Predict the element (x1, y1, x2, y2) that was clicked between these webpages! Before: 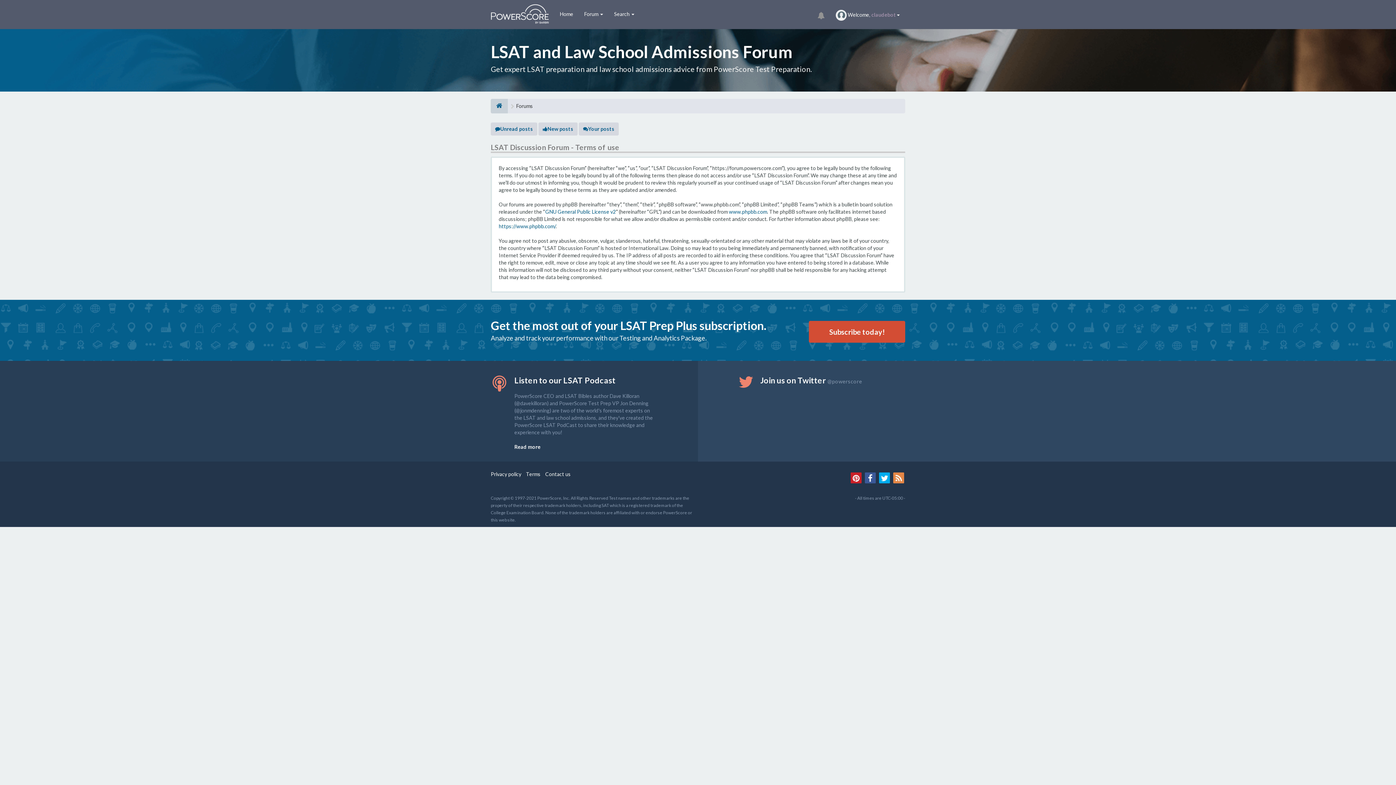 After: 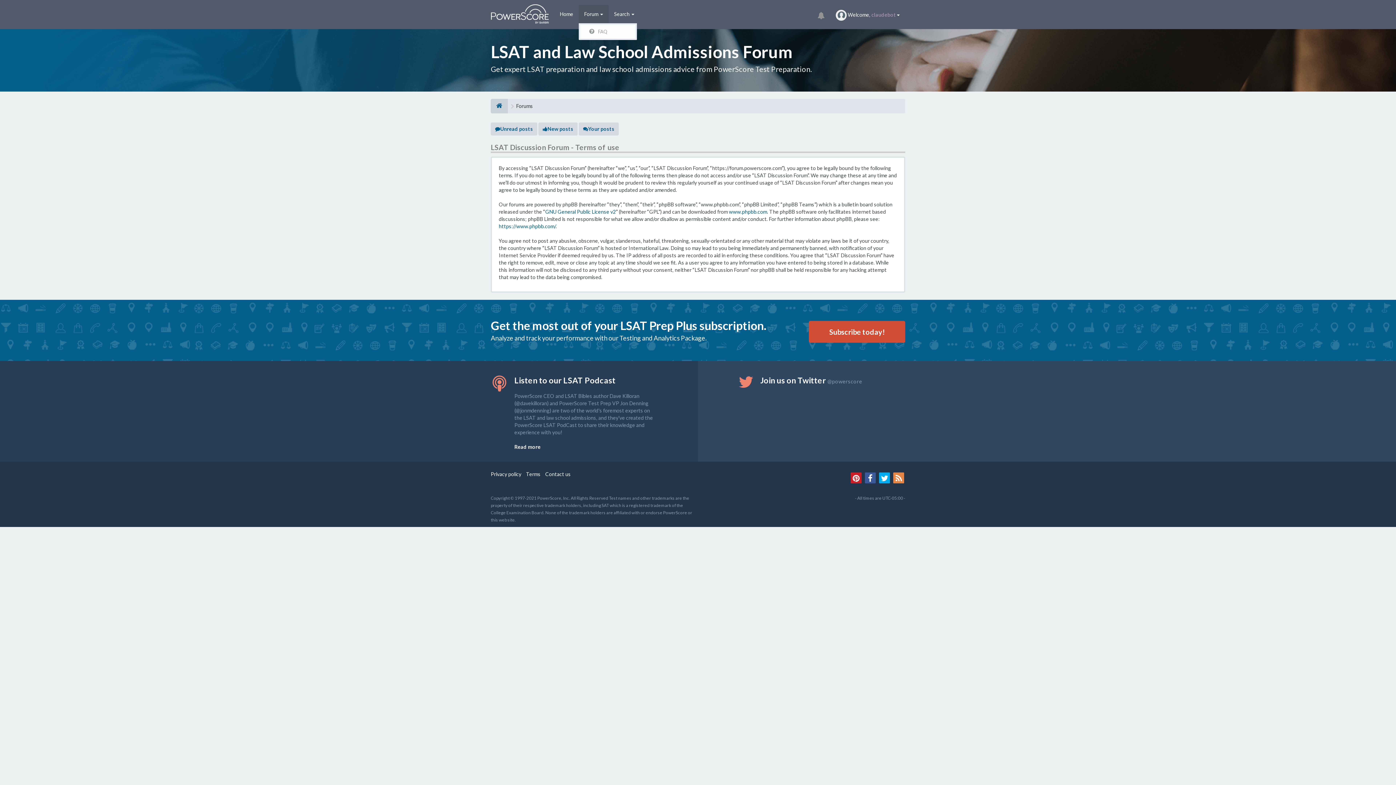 Action: label: Forum  bbox: (578, 5, 608, 23)